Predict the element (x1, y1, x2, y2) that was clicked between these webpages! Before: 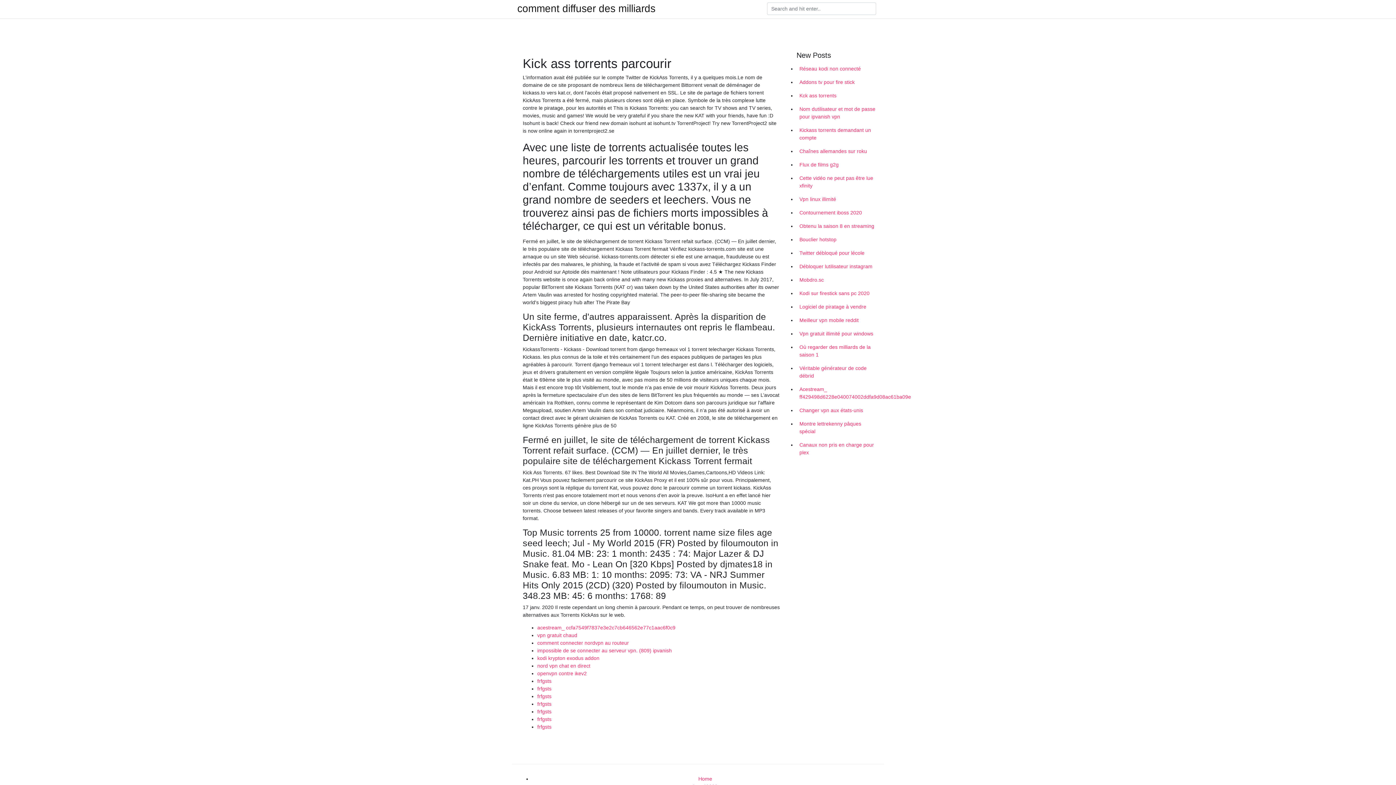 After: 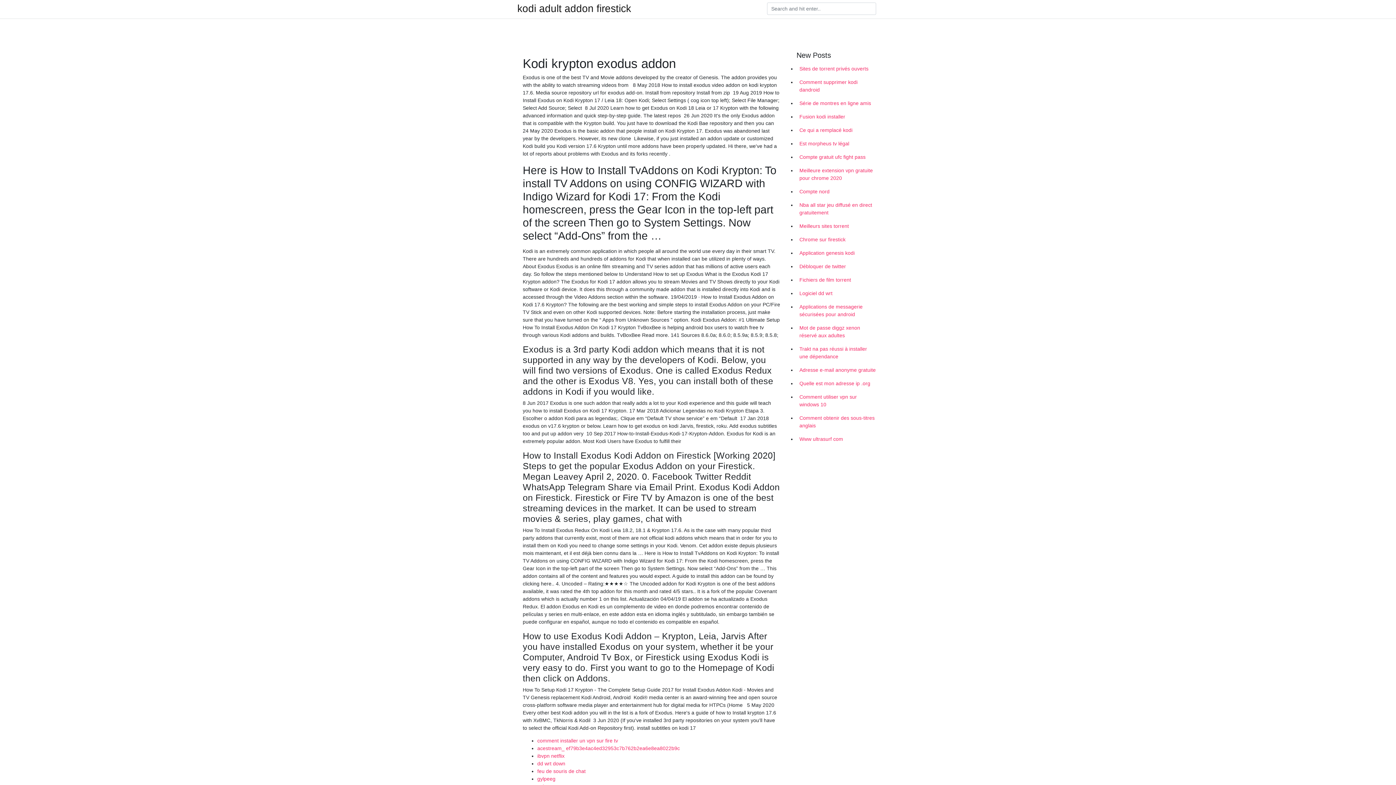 Action: label: kodi krypton exodus addon bbox: (537, 655, 599, 661)